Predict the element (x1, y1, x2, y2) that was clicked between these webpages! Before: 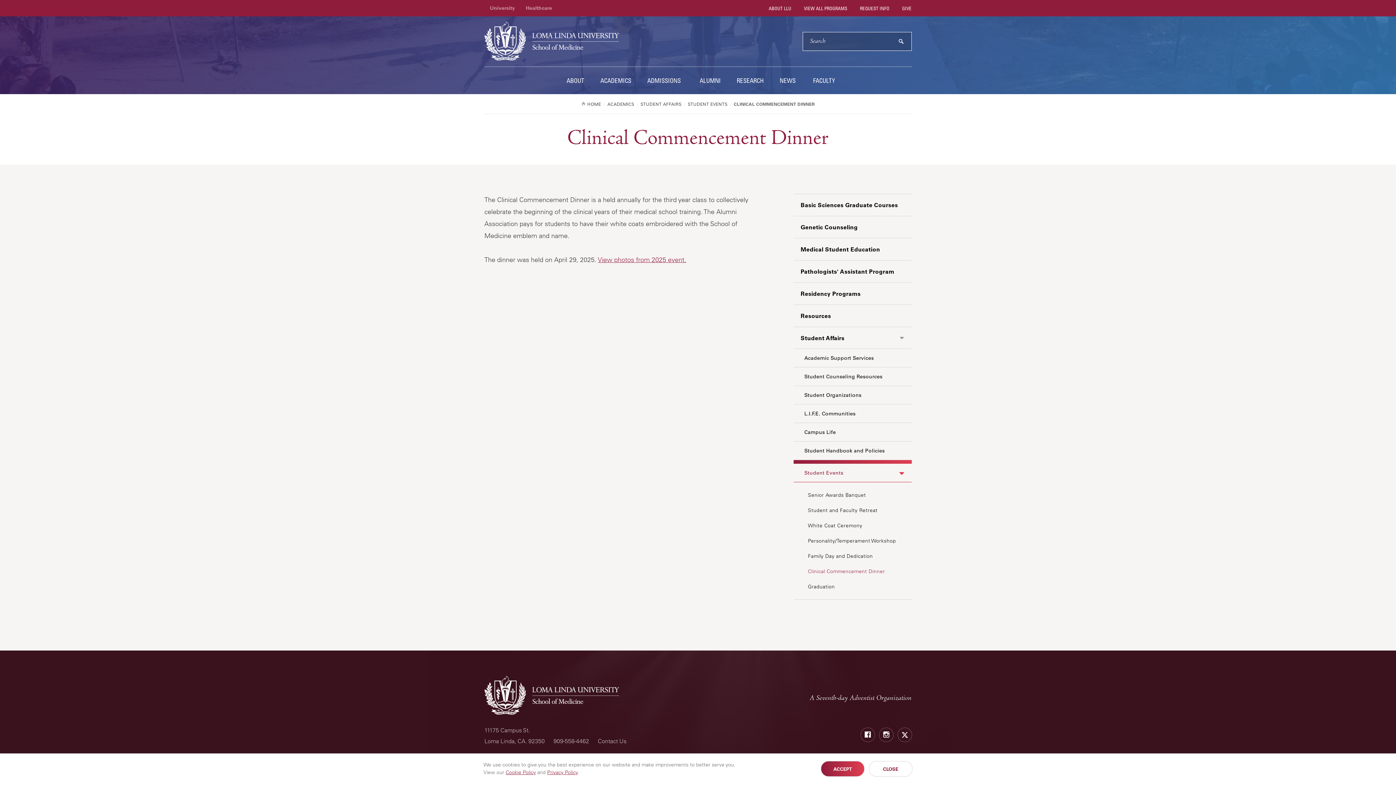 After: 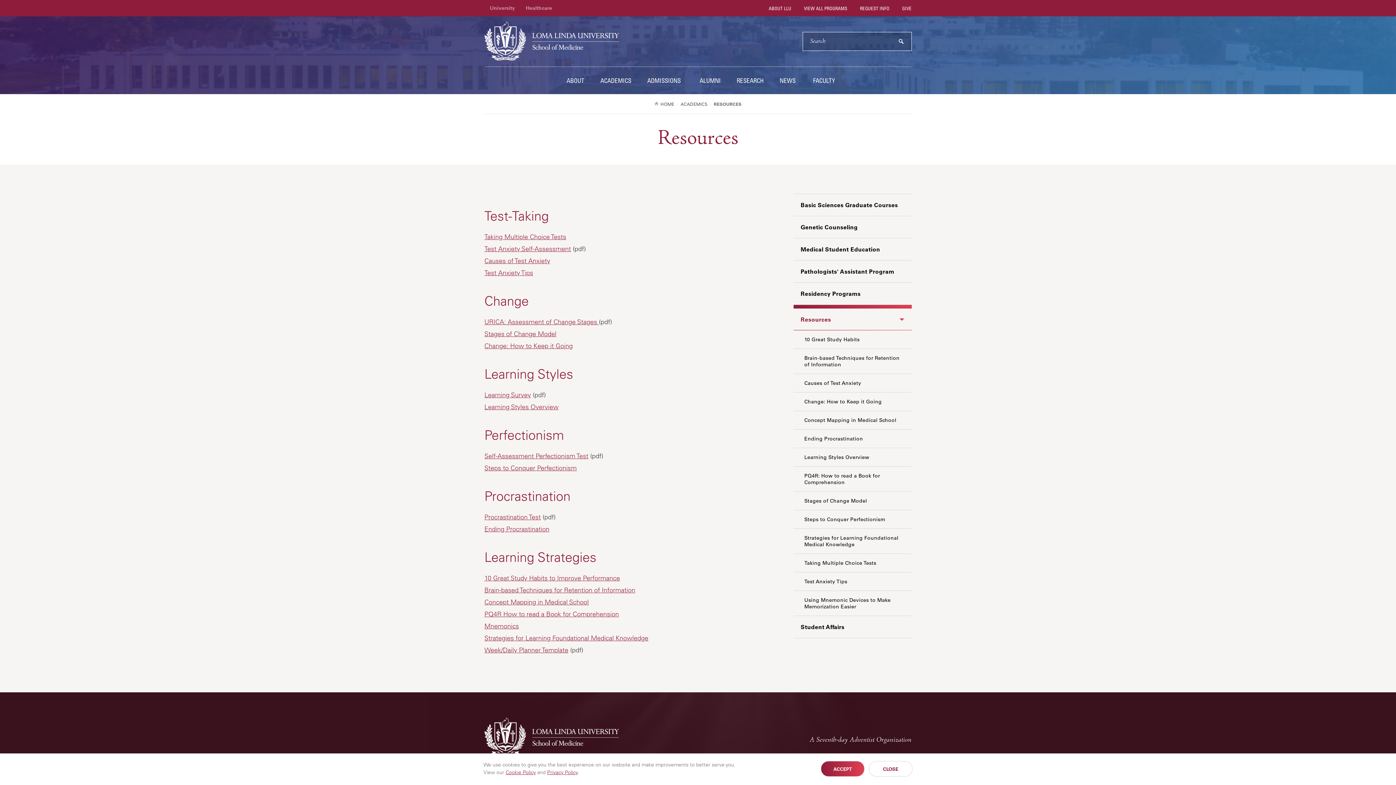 Action: label: Resources bbox: (793, 305, 911, 327)